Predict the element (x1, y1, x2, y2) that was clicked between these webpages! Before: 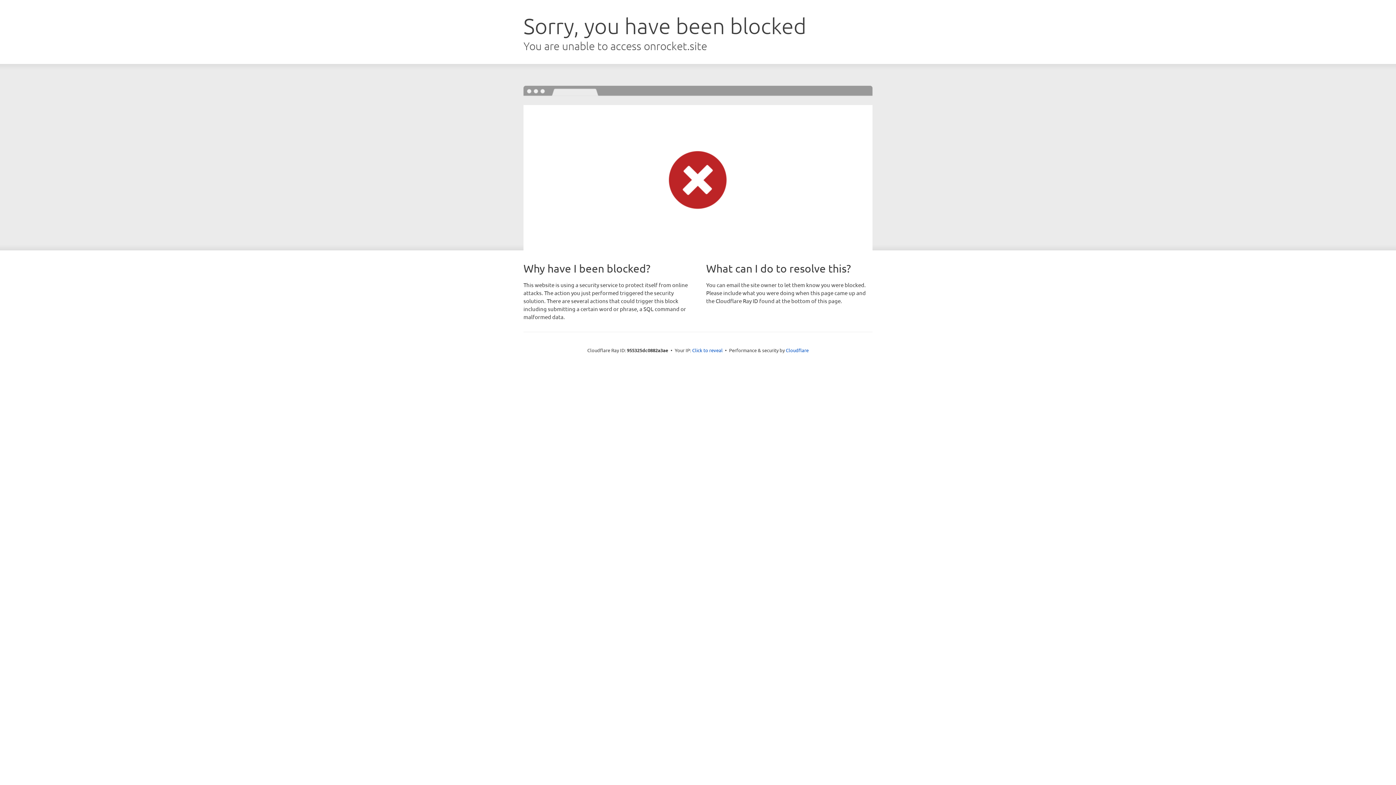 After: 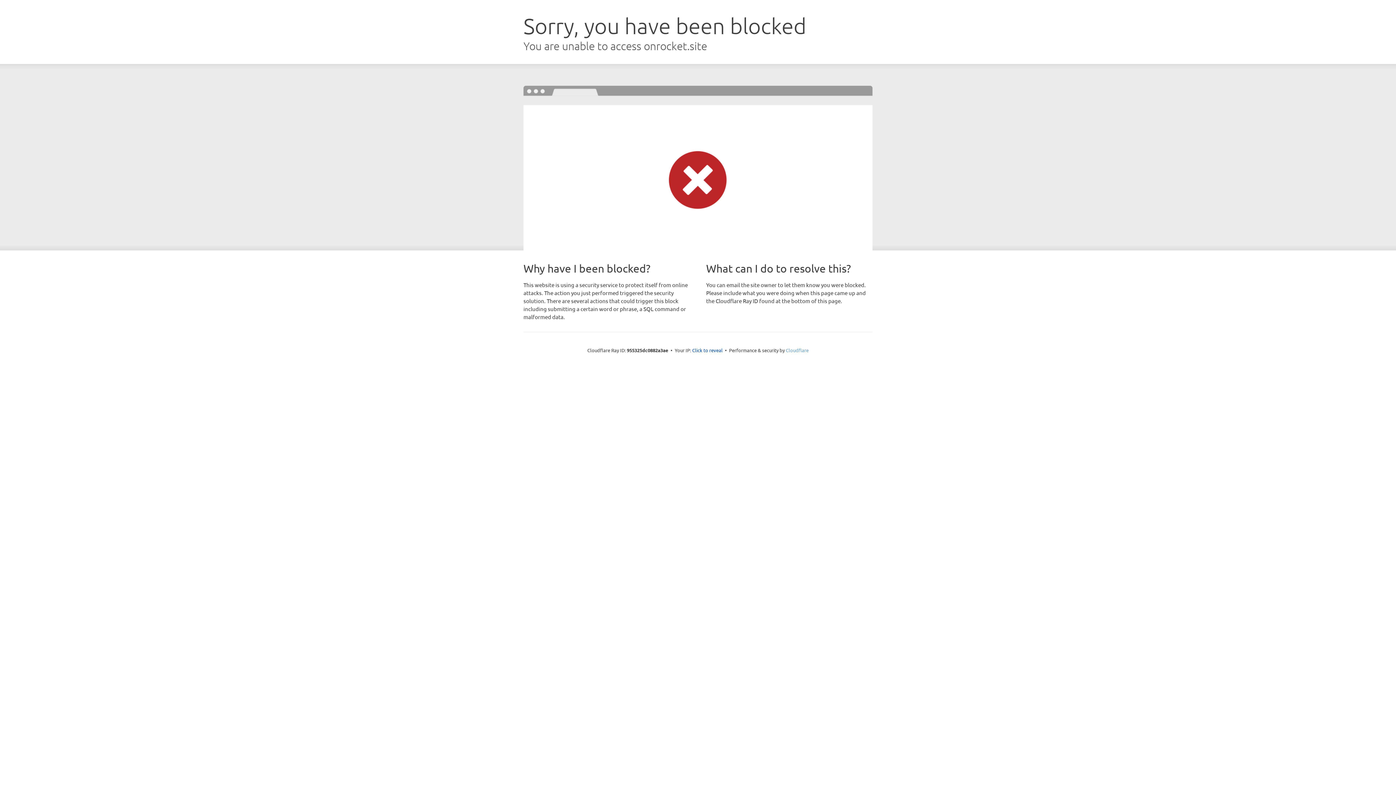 Action: label: Cloudflare bbox: (786, 347, 808, 353)